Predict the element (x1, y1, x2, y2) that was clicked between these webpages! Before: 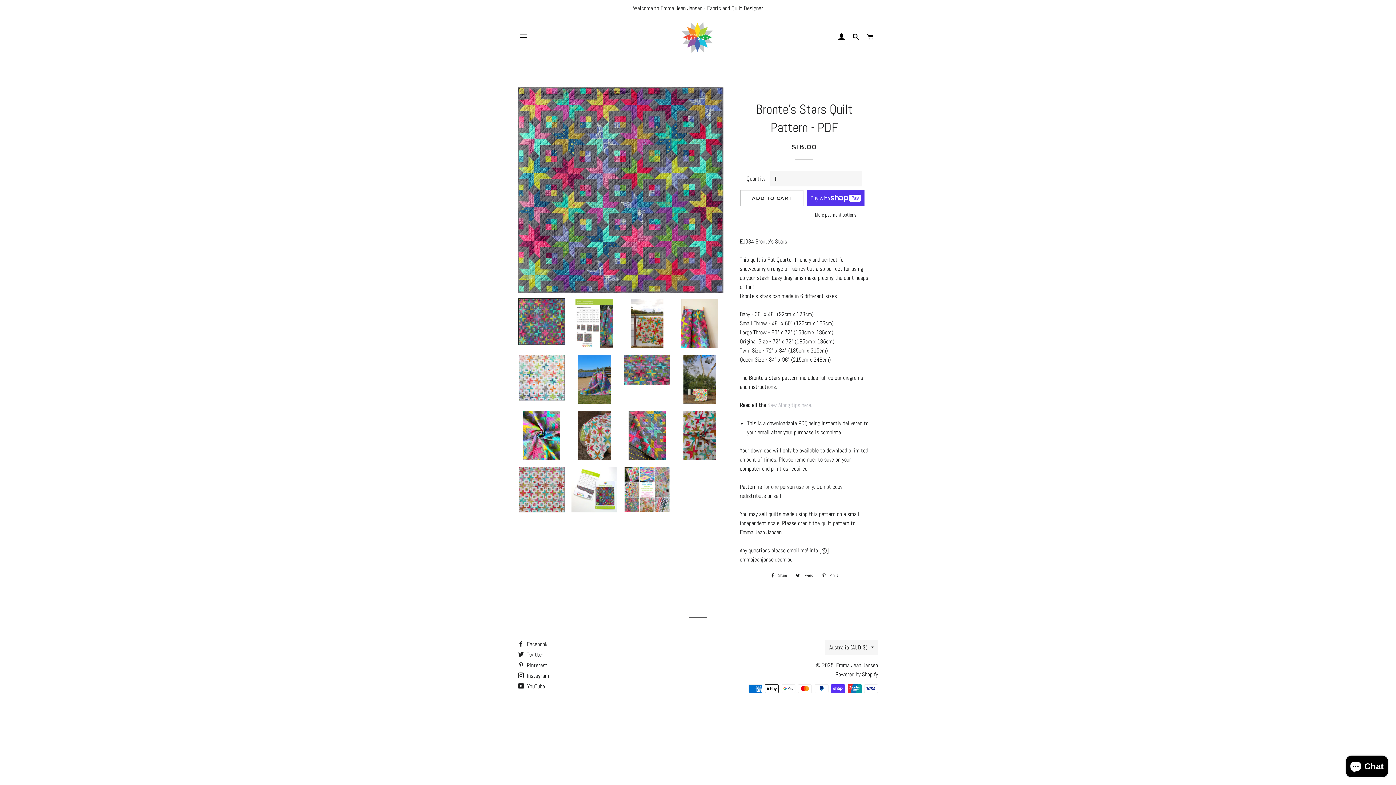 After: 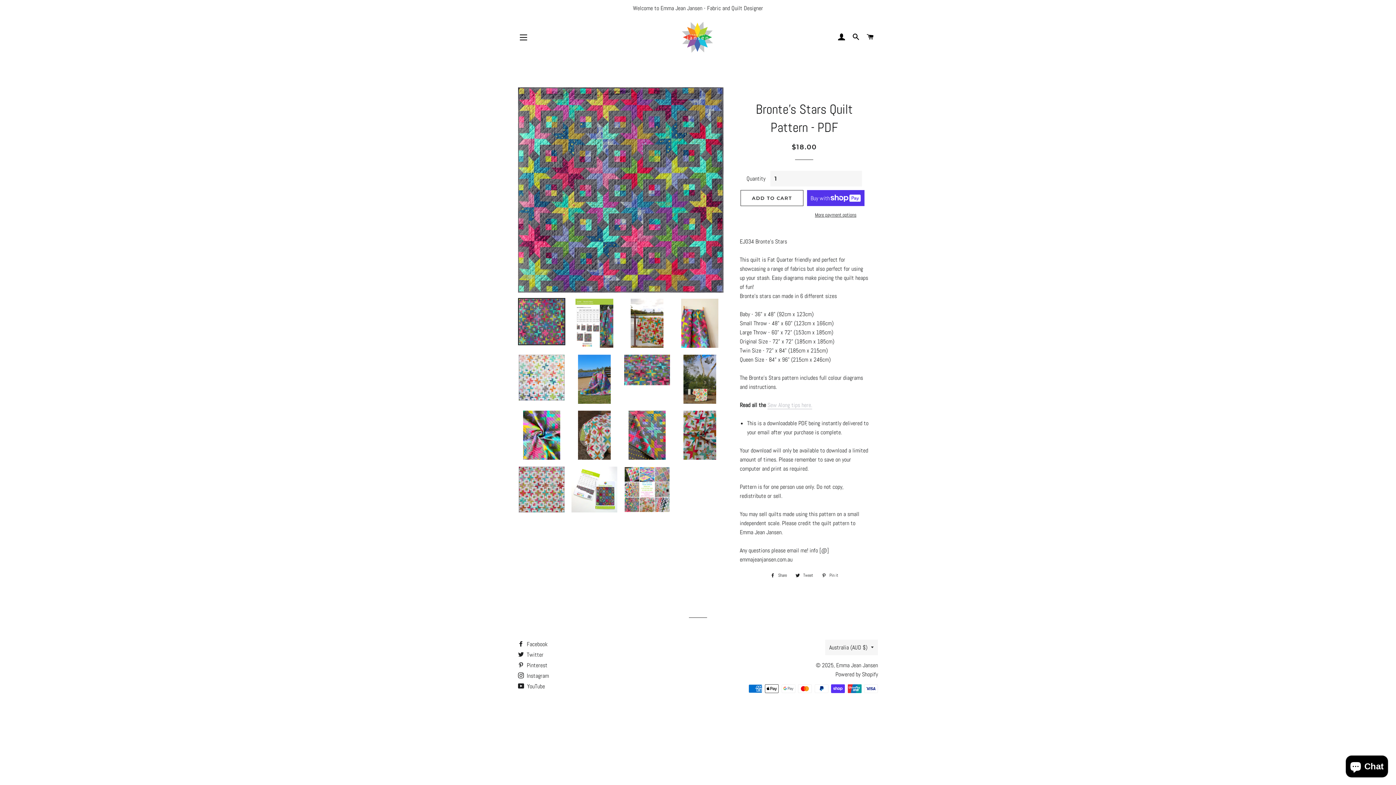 Action: bbox: (767, 571, 790, 579) label:  Share
Share on Facebook